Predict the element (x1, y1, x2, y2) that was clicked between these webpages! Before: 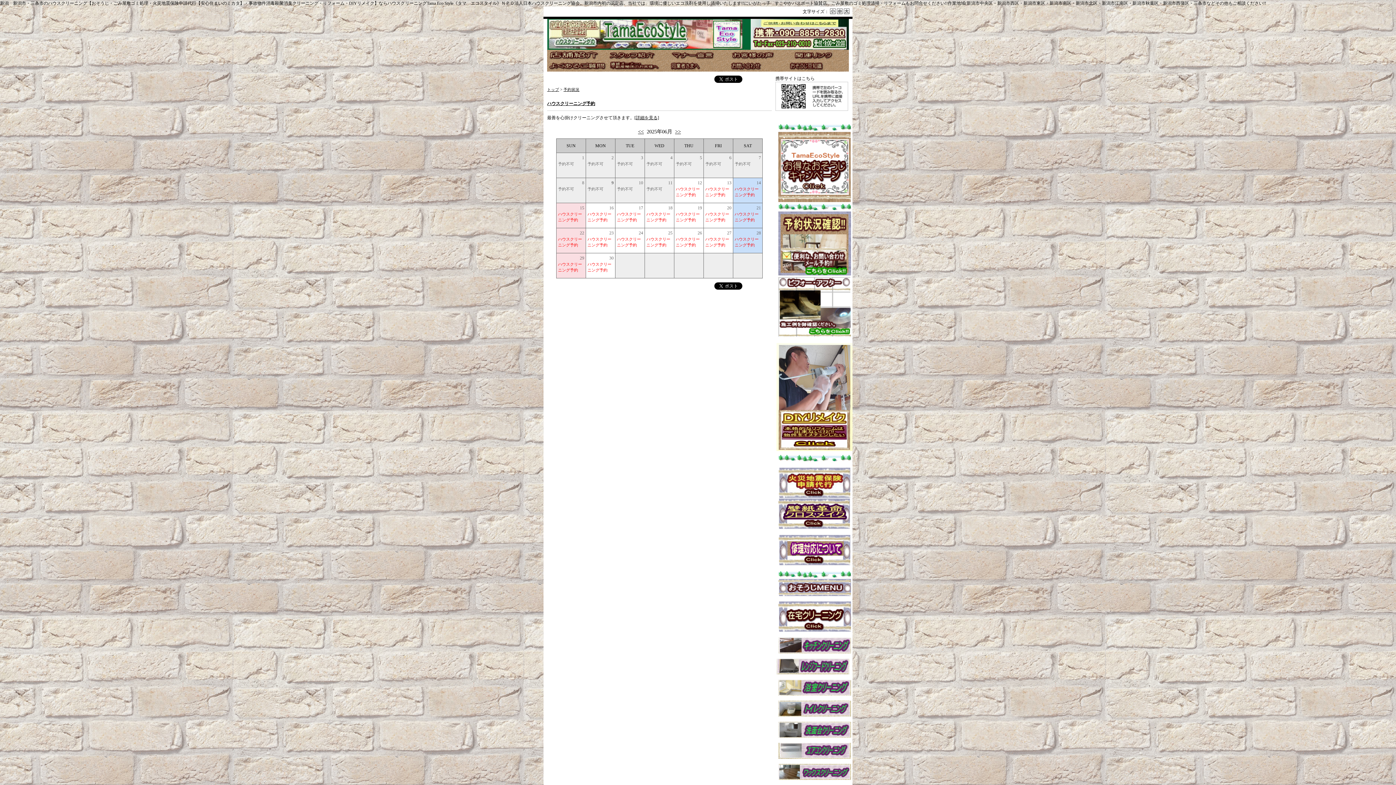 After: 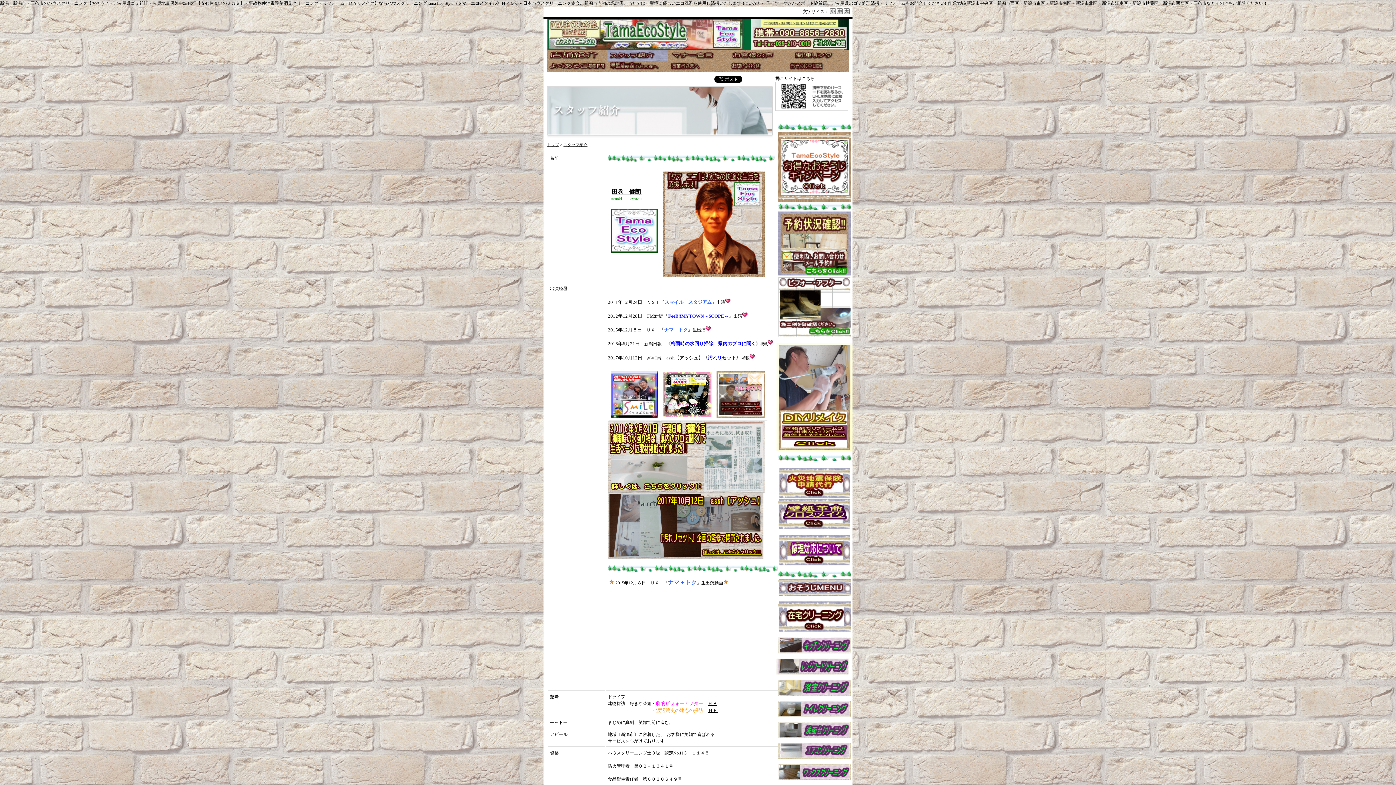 Action: label: スタッフ紹介 bbox: (607, 49, 668, 60)